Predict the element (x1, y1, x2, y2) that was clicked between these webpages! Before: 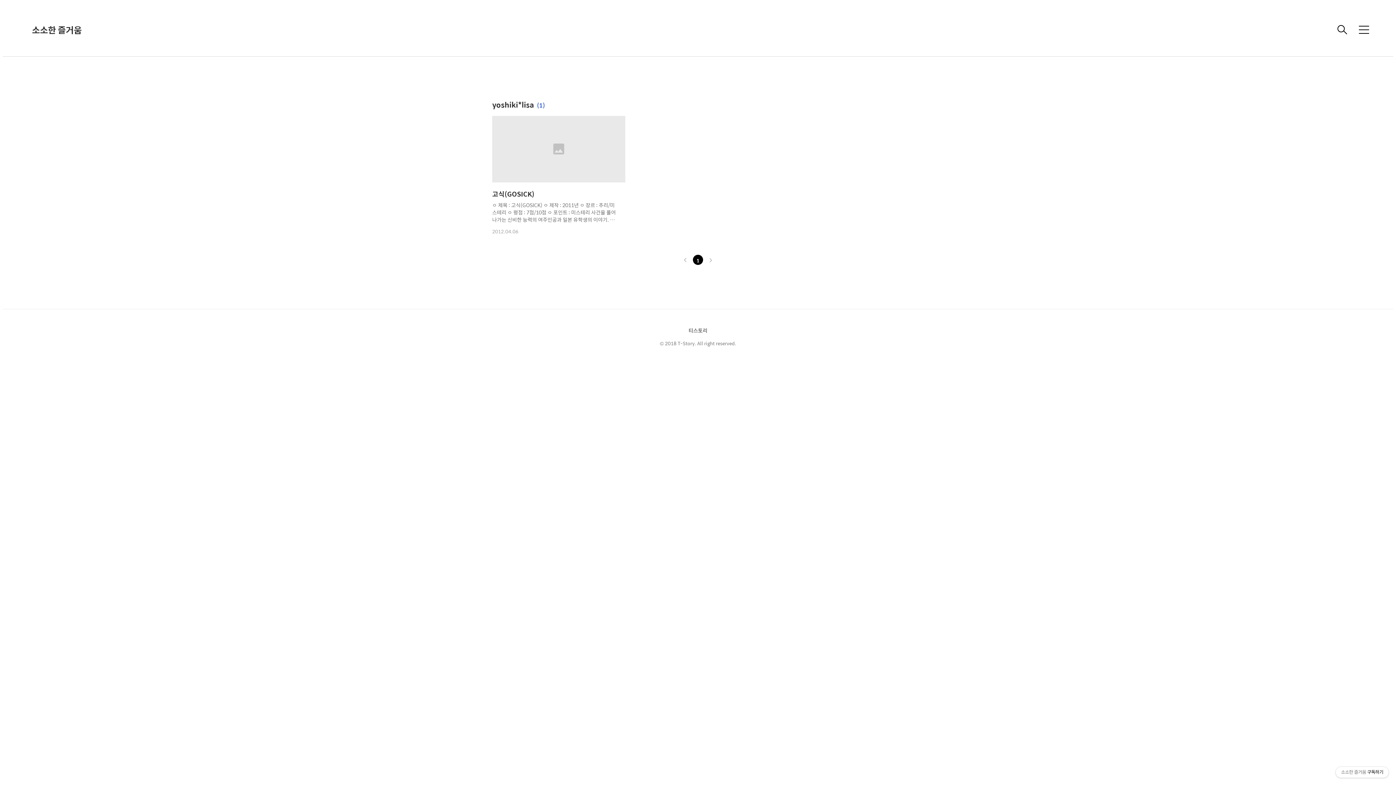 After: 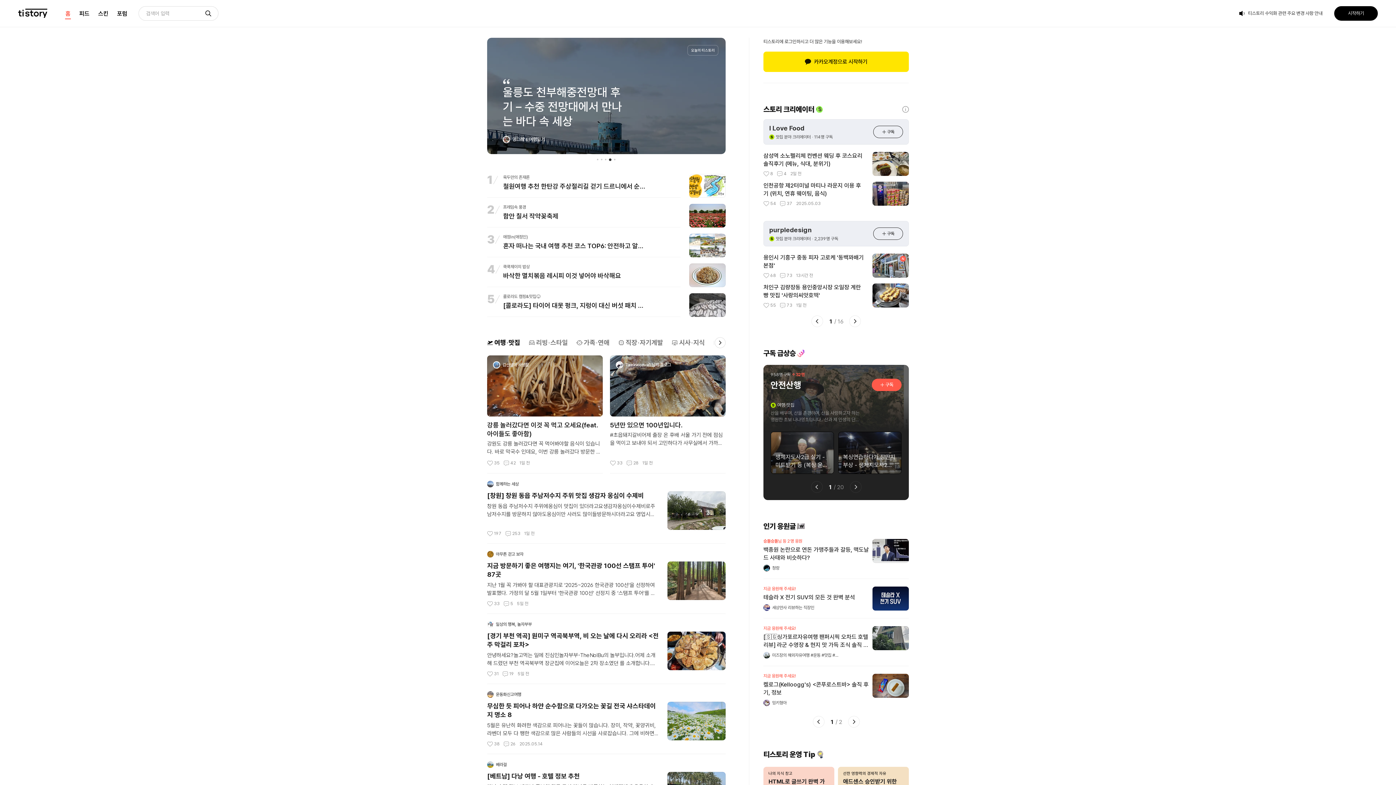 Action: bbox: (688, 326, 707, 336) label: 티스토리